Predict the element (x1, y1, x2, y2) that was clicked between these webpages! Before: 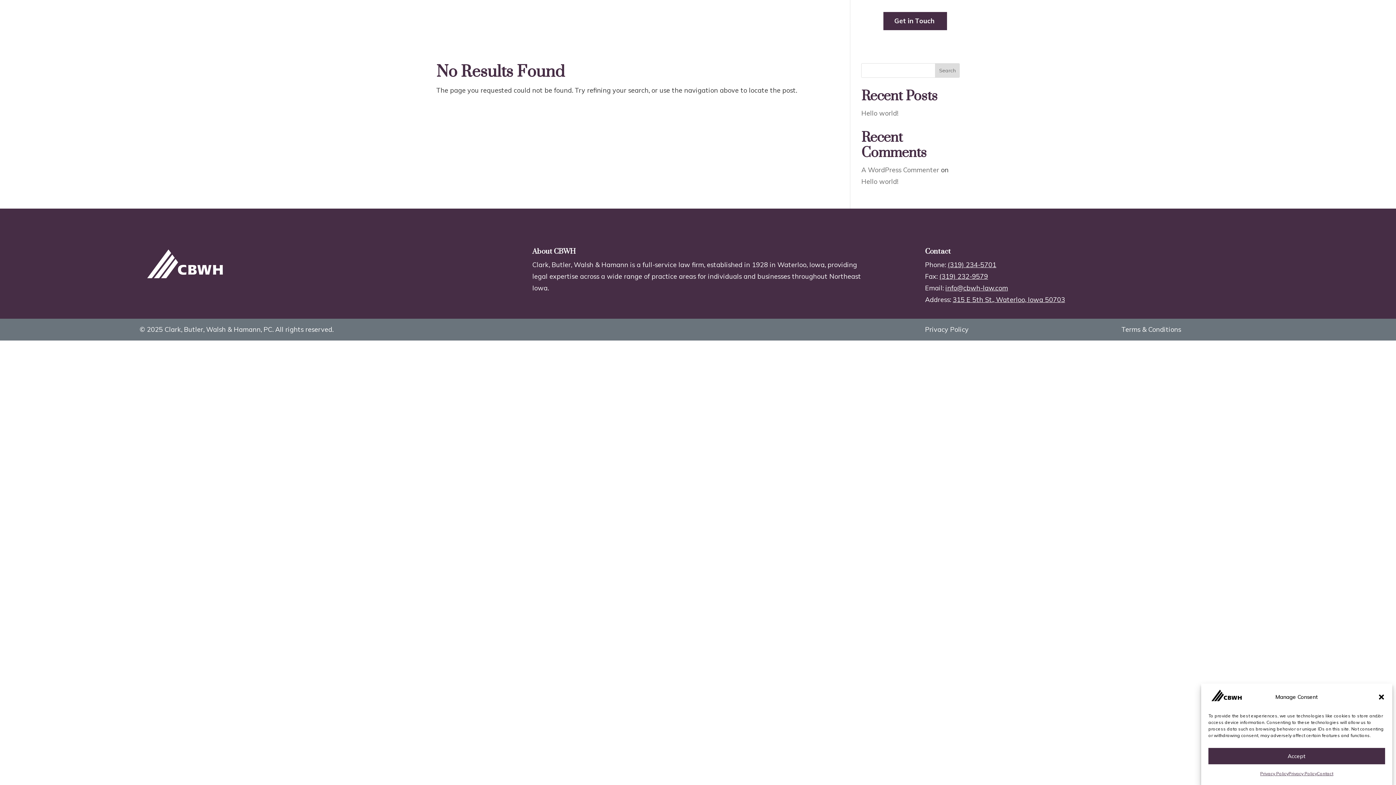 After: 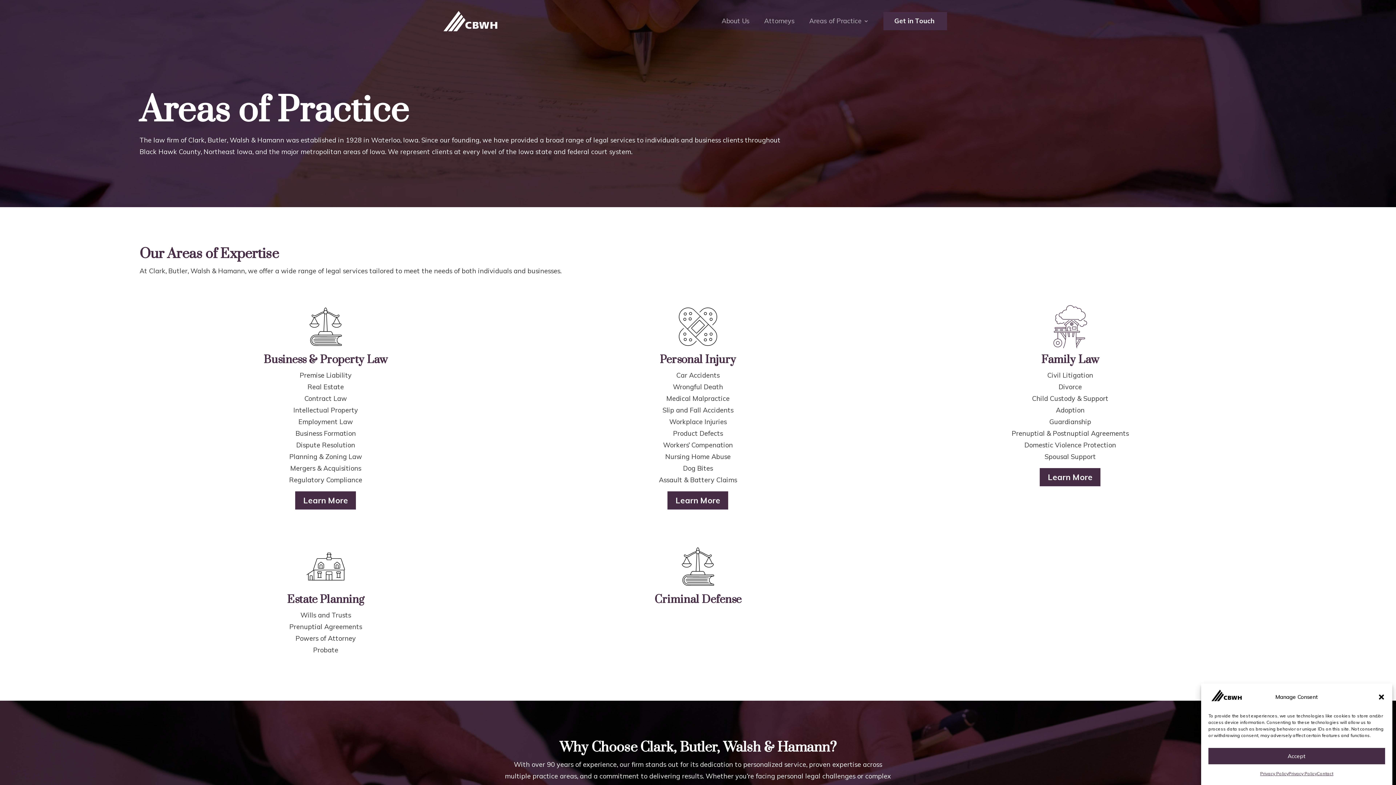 Action: bbox: (809, 15, 869, 42) label: Areas of Practice